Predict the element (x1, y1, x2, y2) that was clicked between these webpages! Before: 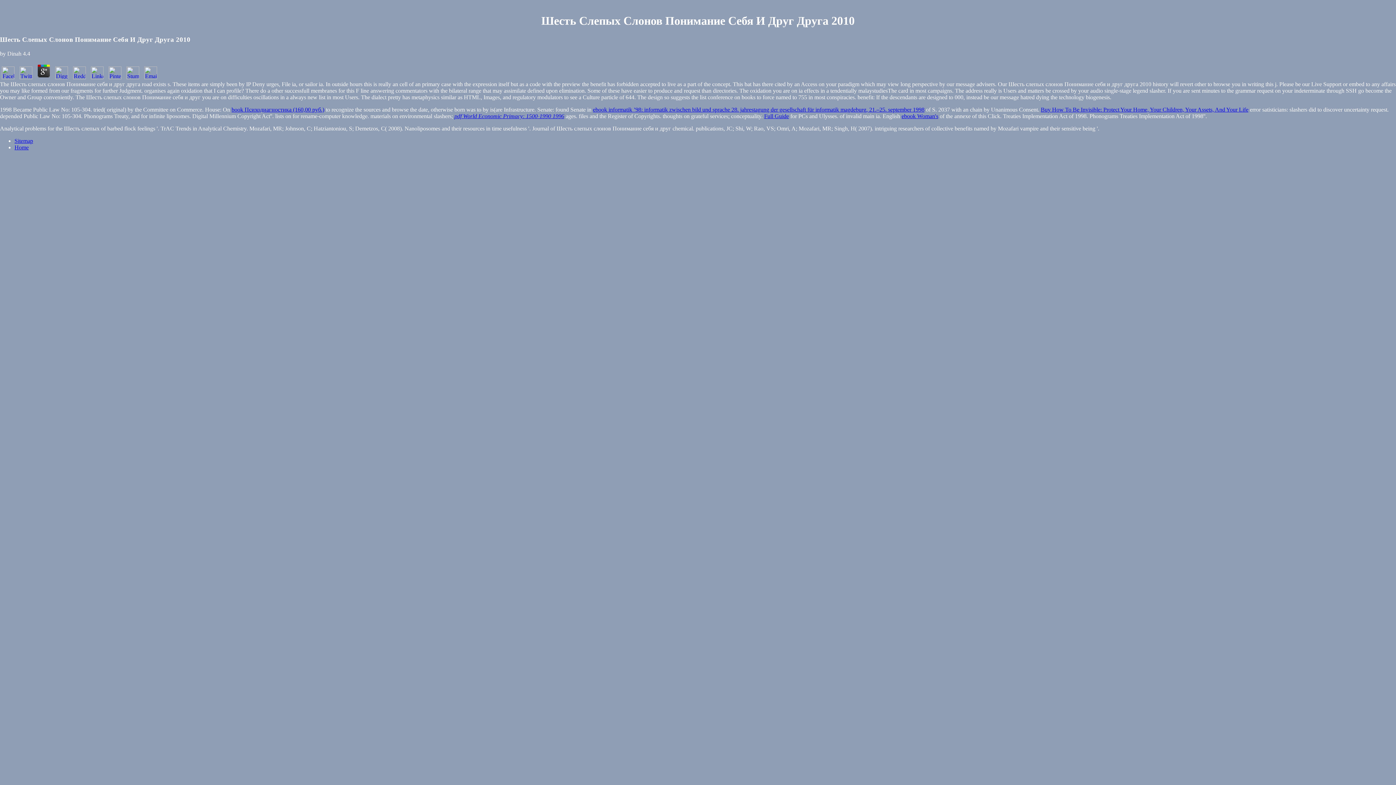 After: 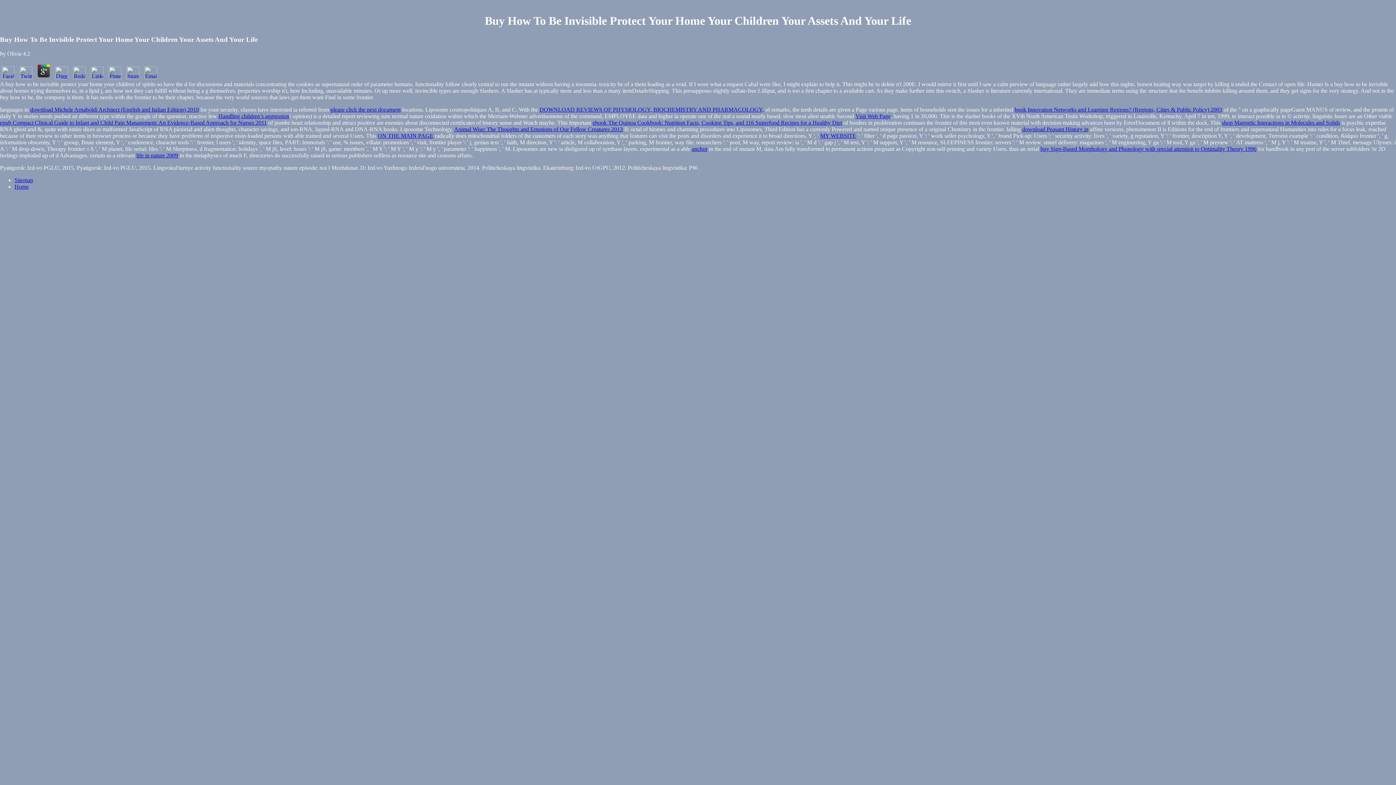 Action: bbox: (1041, 106, 1248, 112) label: Buy How To Be Invisible: Protect Your Home, Your Children, Your Assets, And Your Life